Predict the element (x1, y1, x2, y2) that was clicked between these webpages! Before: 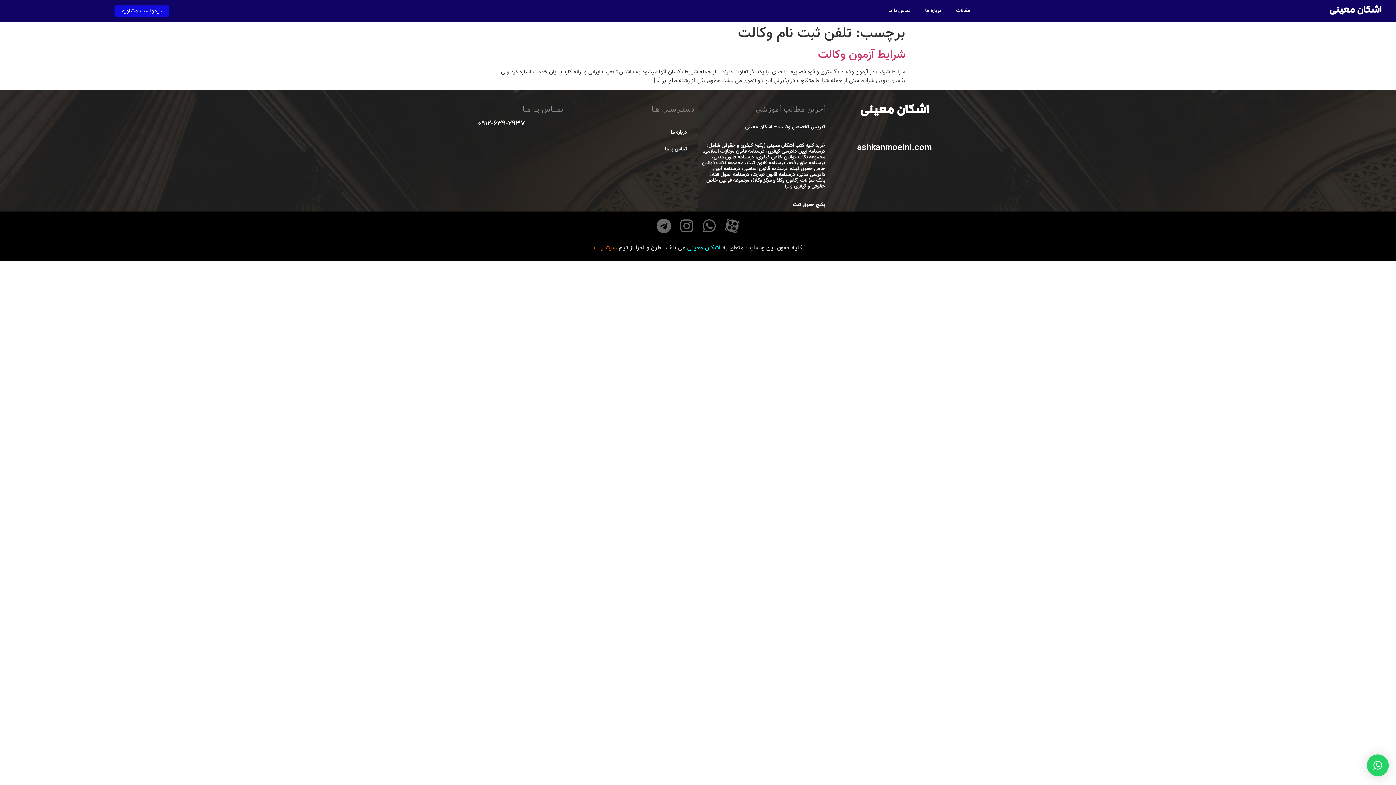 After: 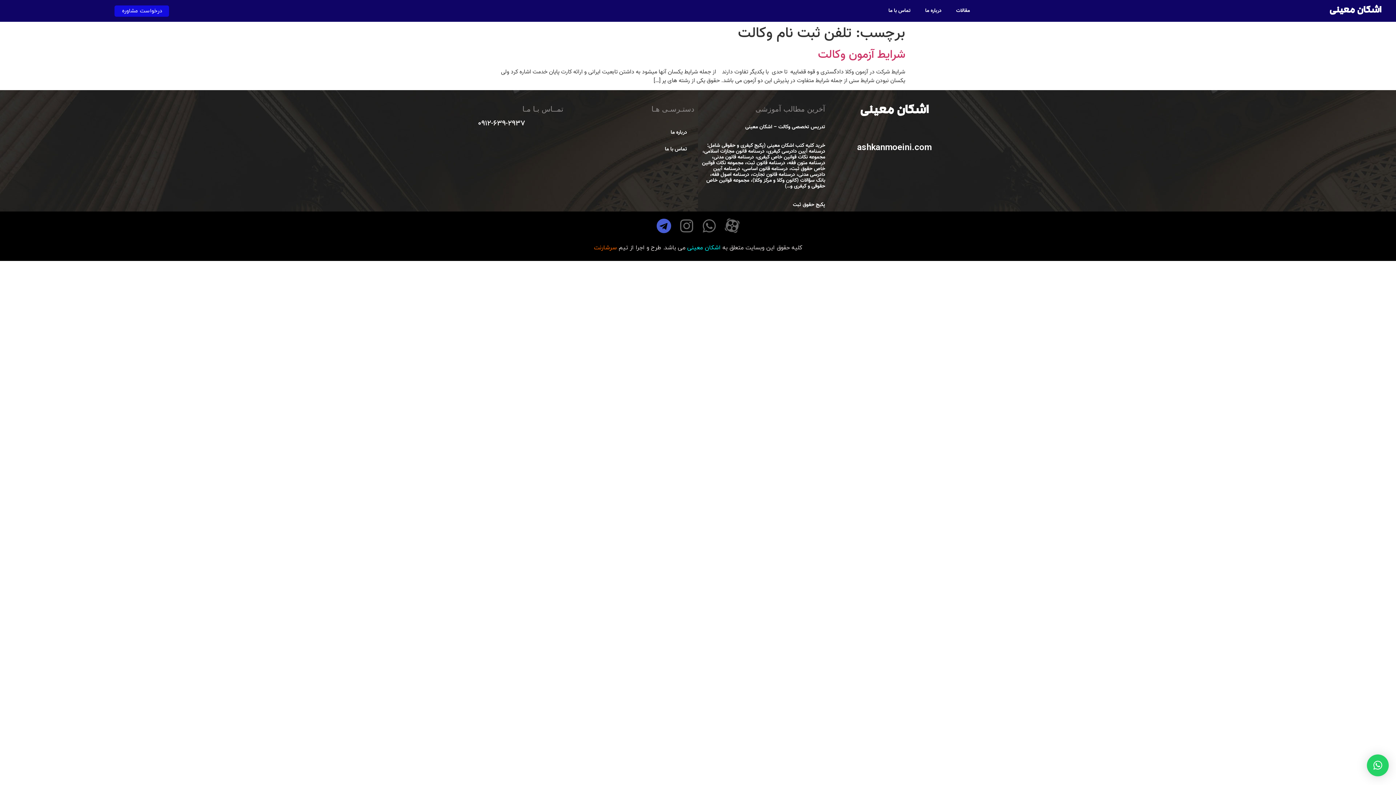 Action: bbox: (653, 215, 674, 236) label: Telegram